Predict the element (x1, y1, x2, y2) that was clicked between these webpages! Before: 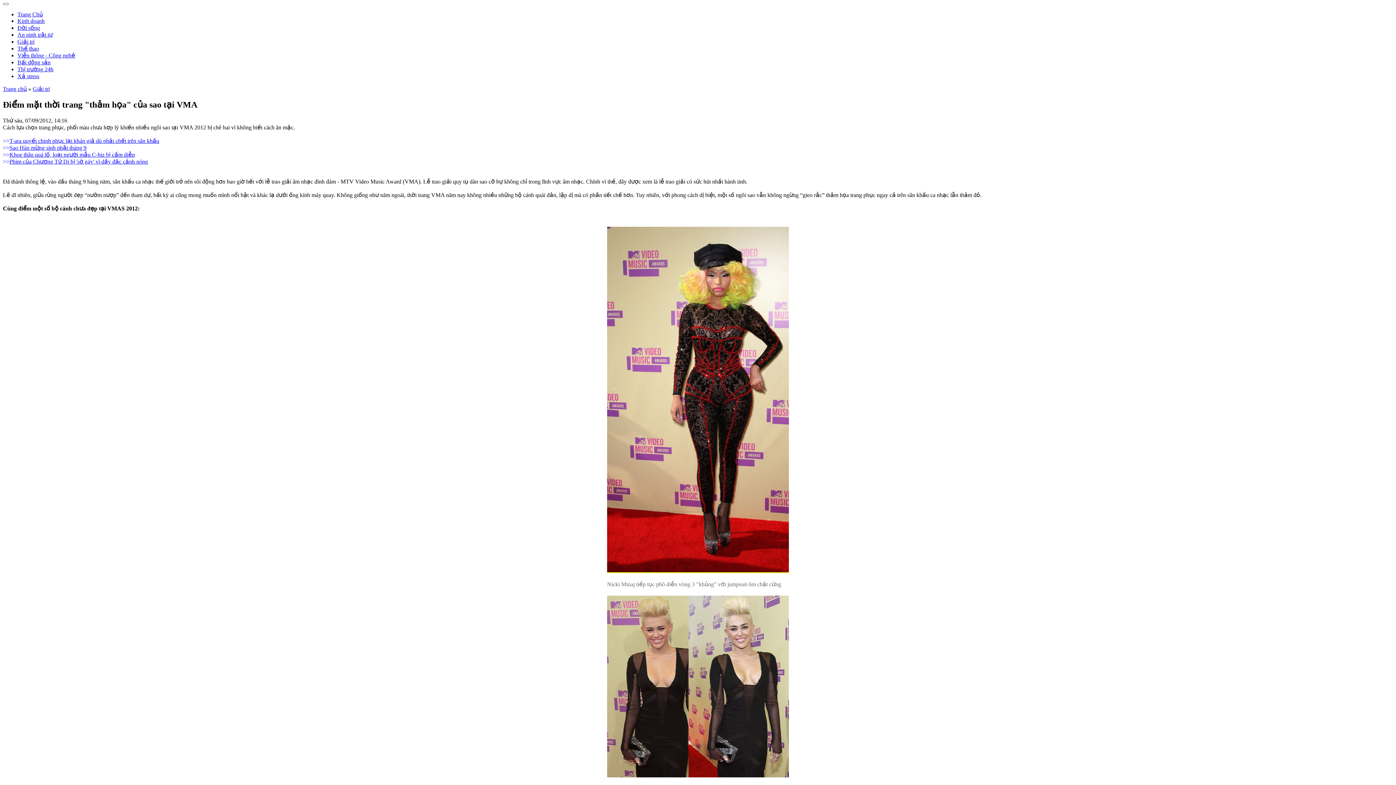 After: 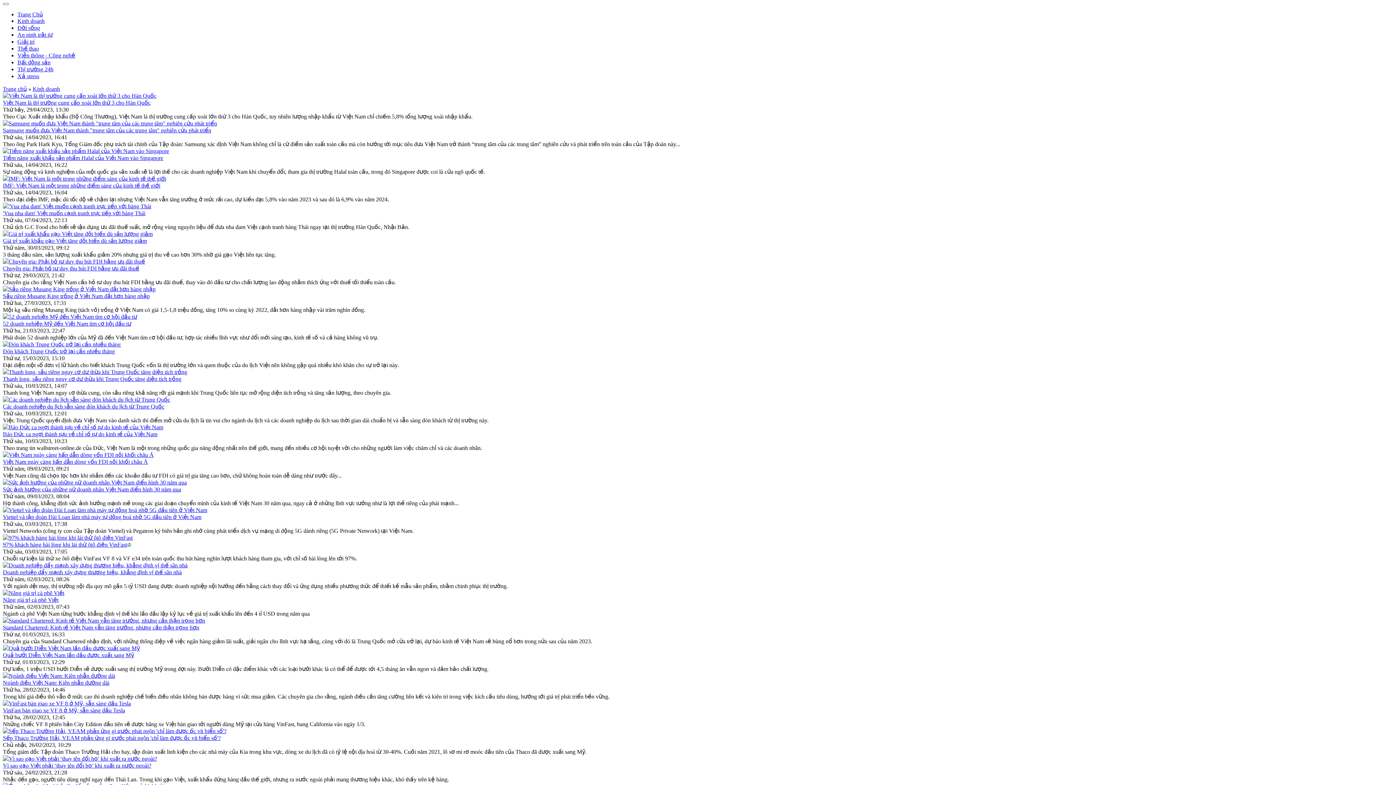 Action: bbox: (17, 17, 44, 24) label: Kinh doanh